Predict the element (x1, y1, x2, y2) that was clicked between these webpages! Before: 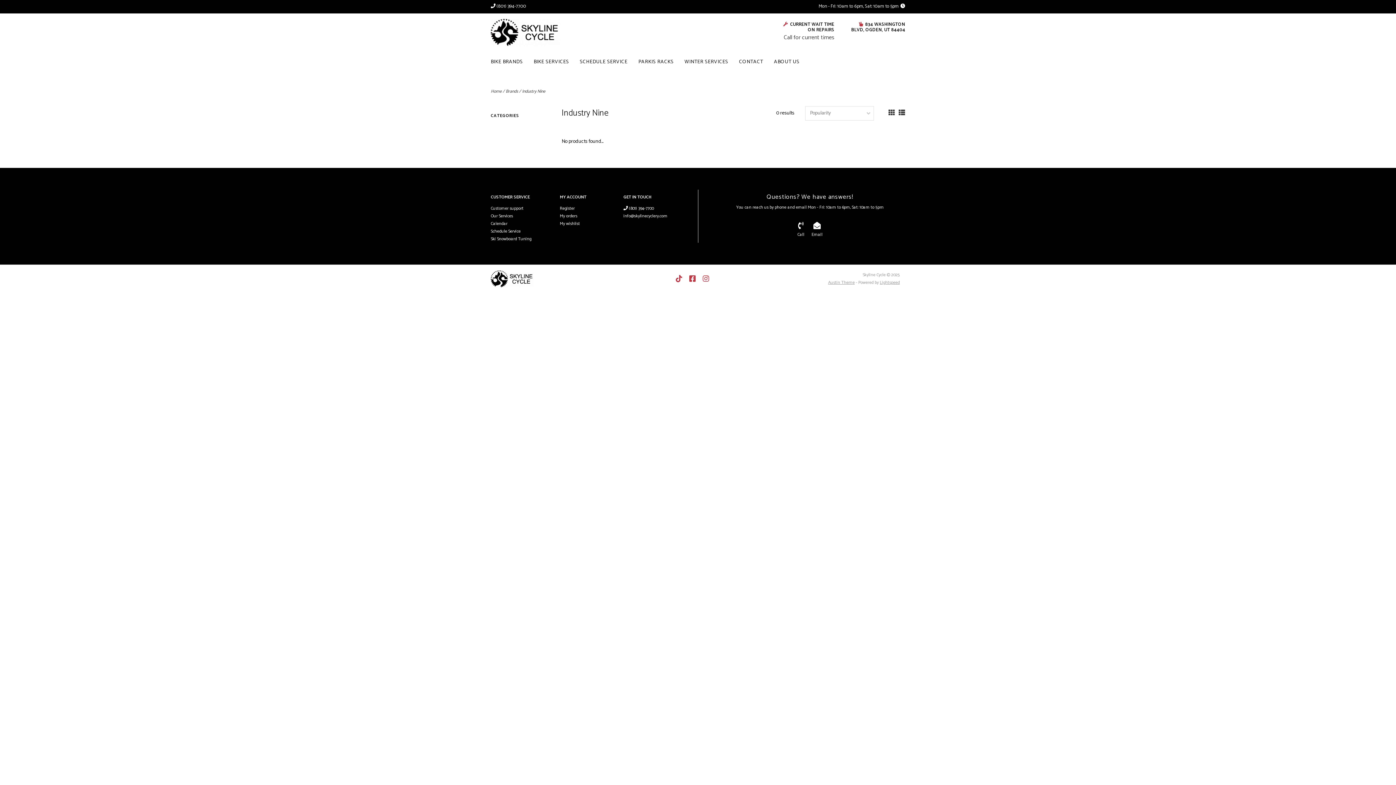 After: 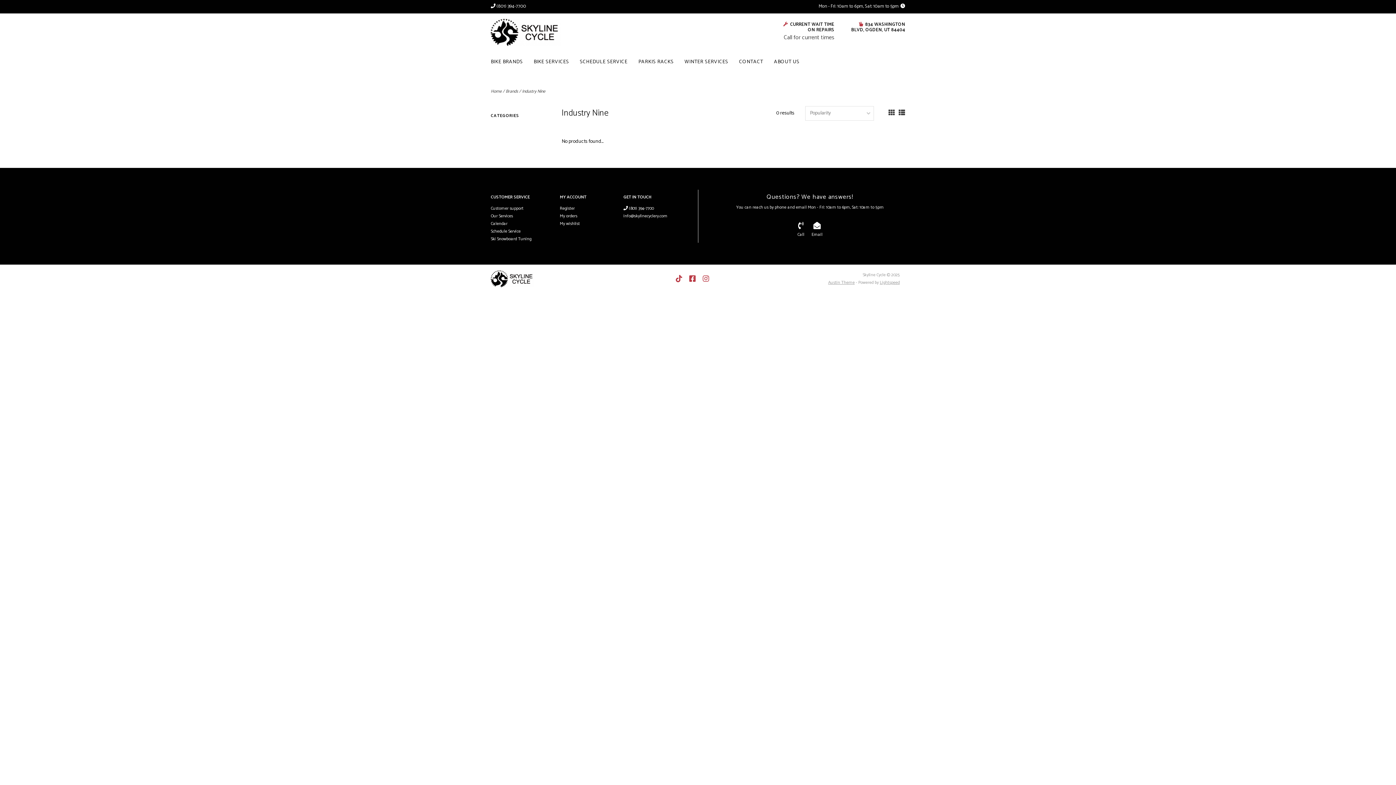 Action: bbox: (895, 107, 905, 118)